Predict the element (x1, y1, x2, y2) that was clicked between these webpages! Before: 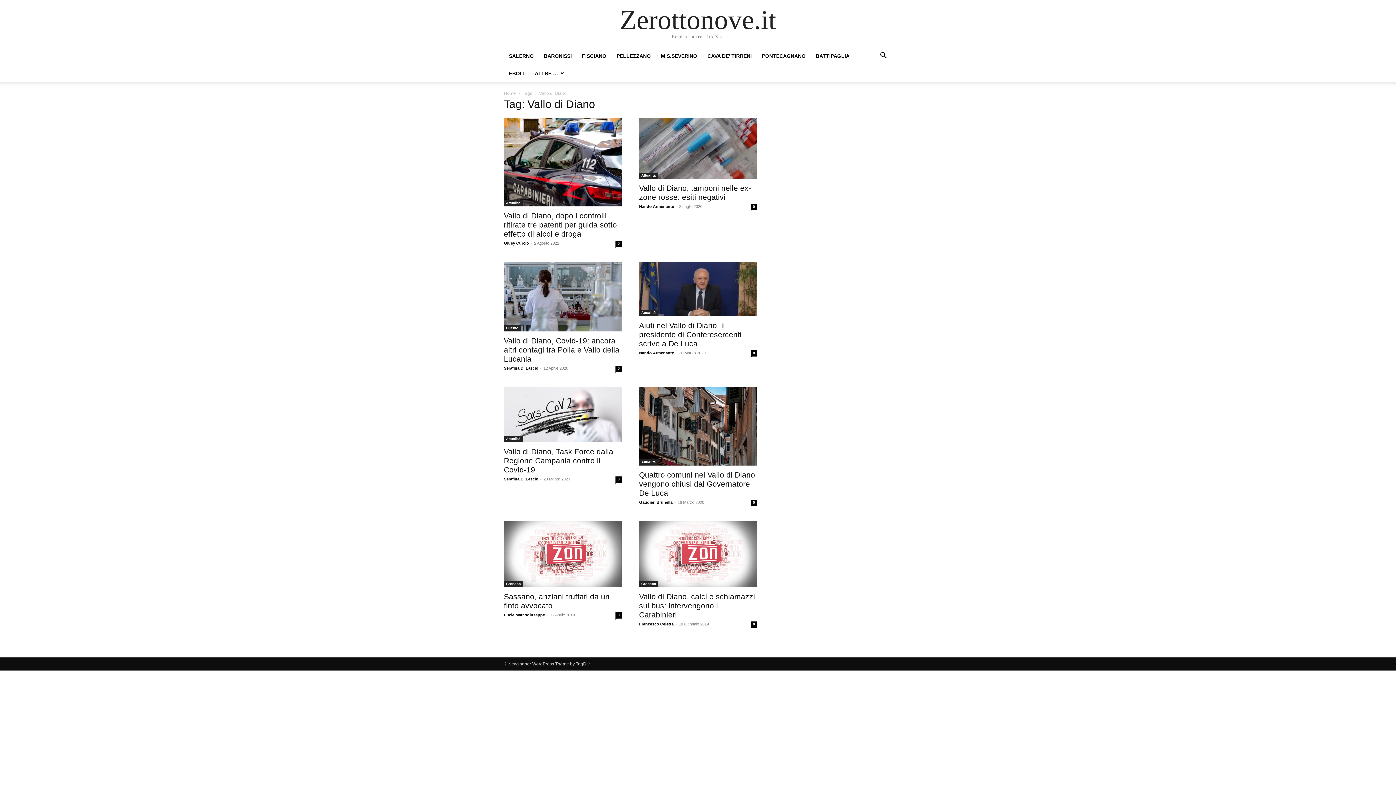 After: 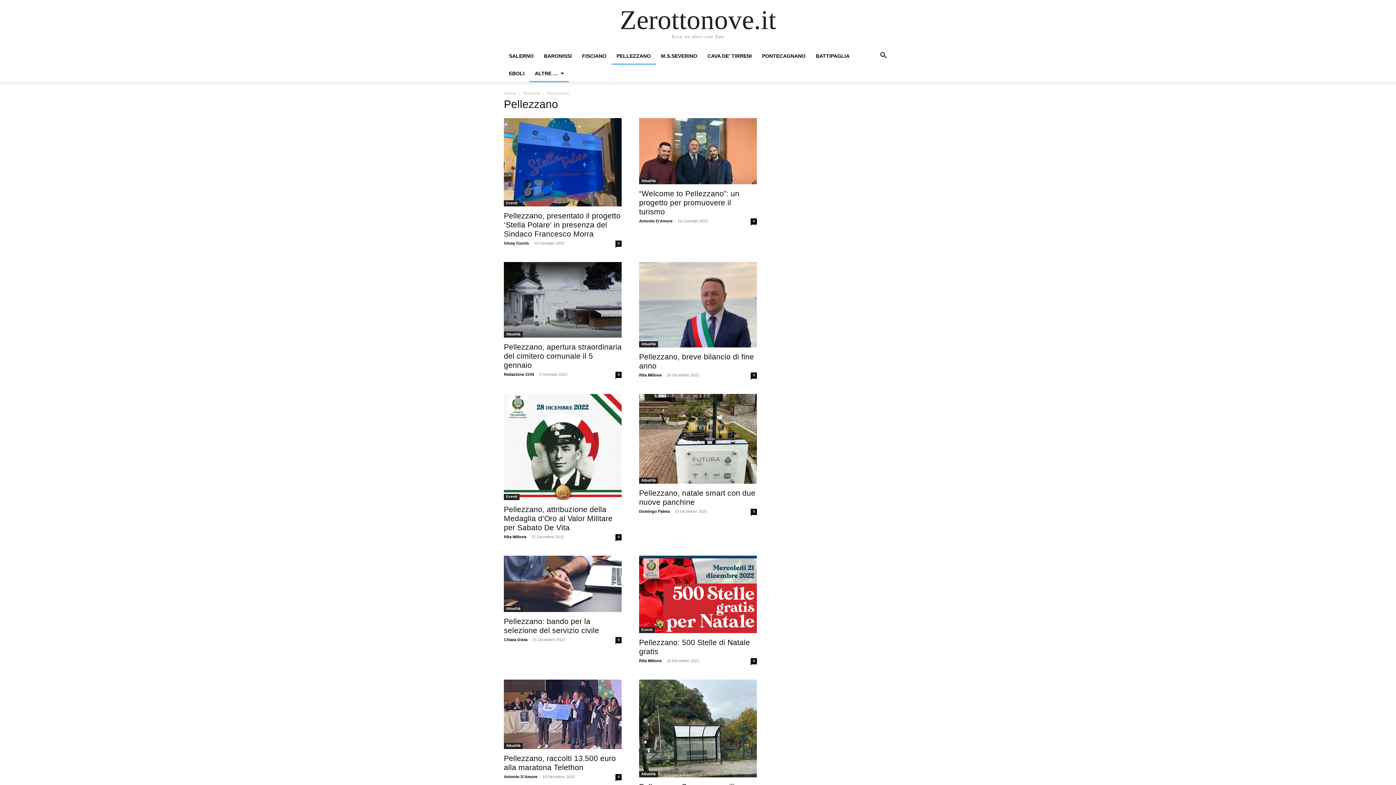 Action: bbox: (611, 53, 656, 58) label: PELLEZZANO